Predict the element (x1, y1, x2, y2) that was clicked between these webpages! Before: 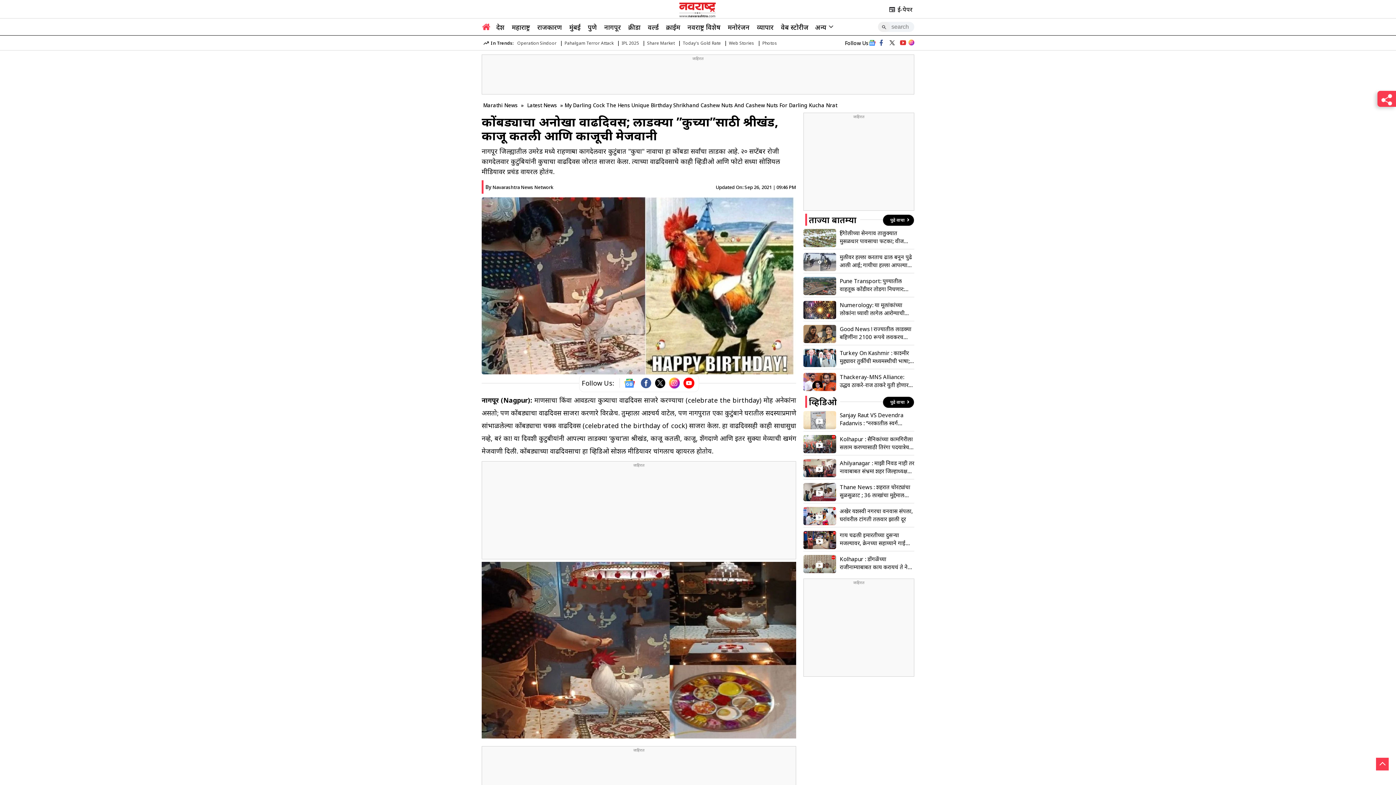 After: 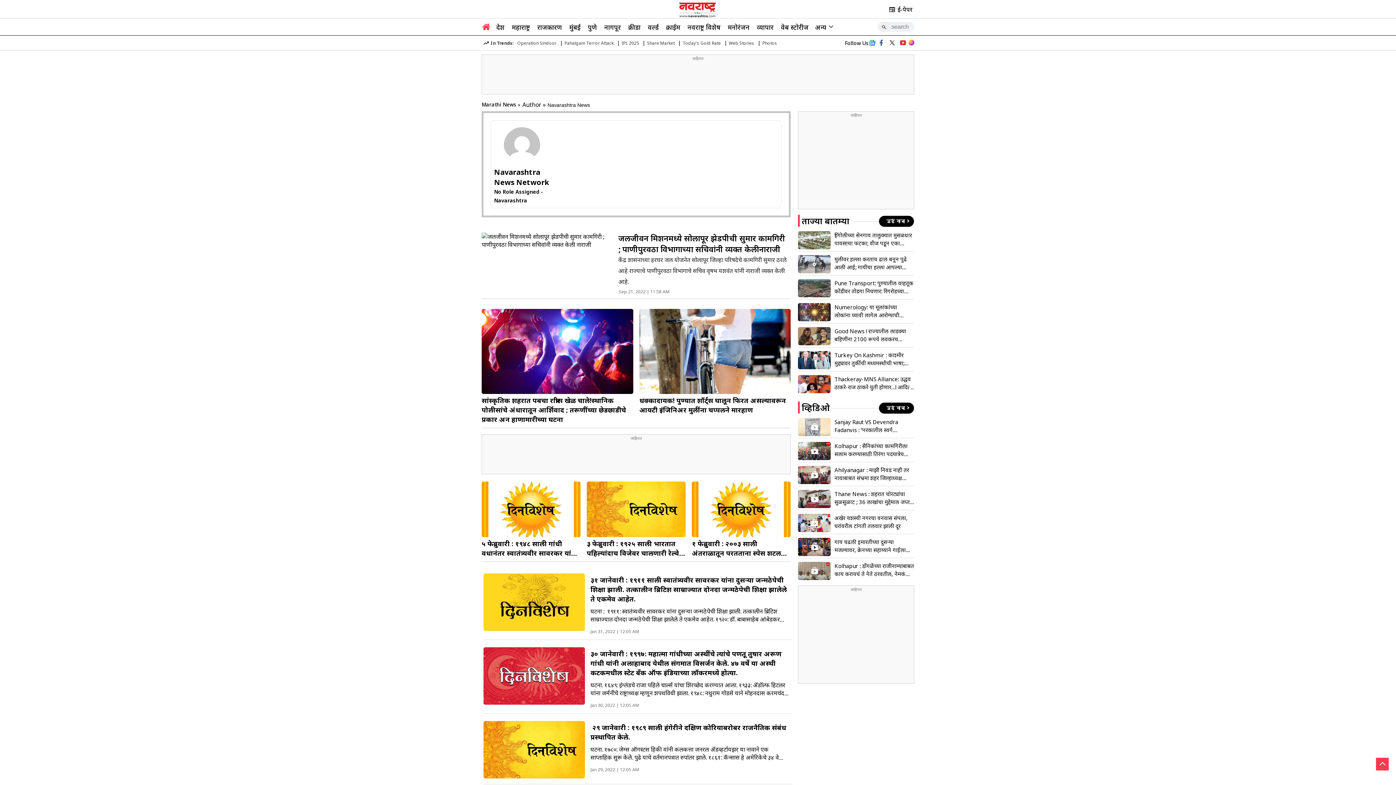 Action: bbox: (485, 183, 553, 190) label: By Navarashtra News Network